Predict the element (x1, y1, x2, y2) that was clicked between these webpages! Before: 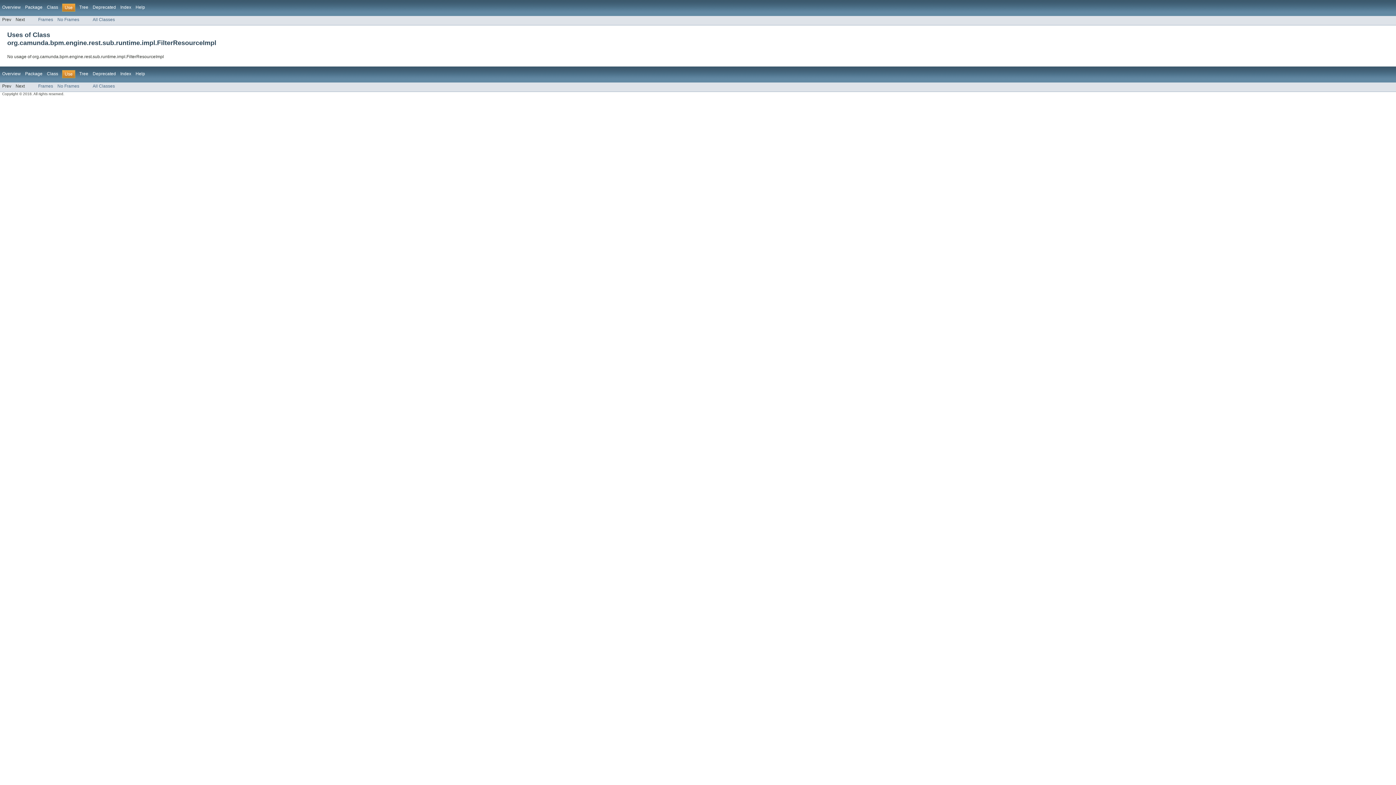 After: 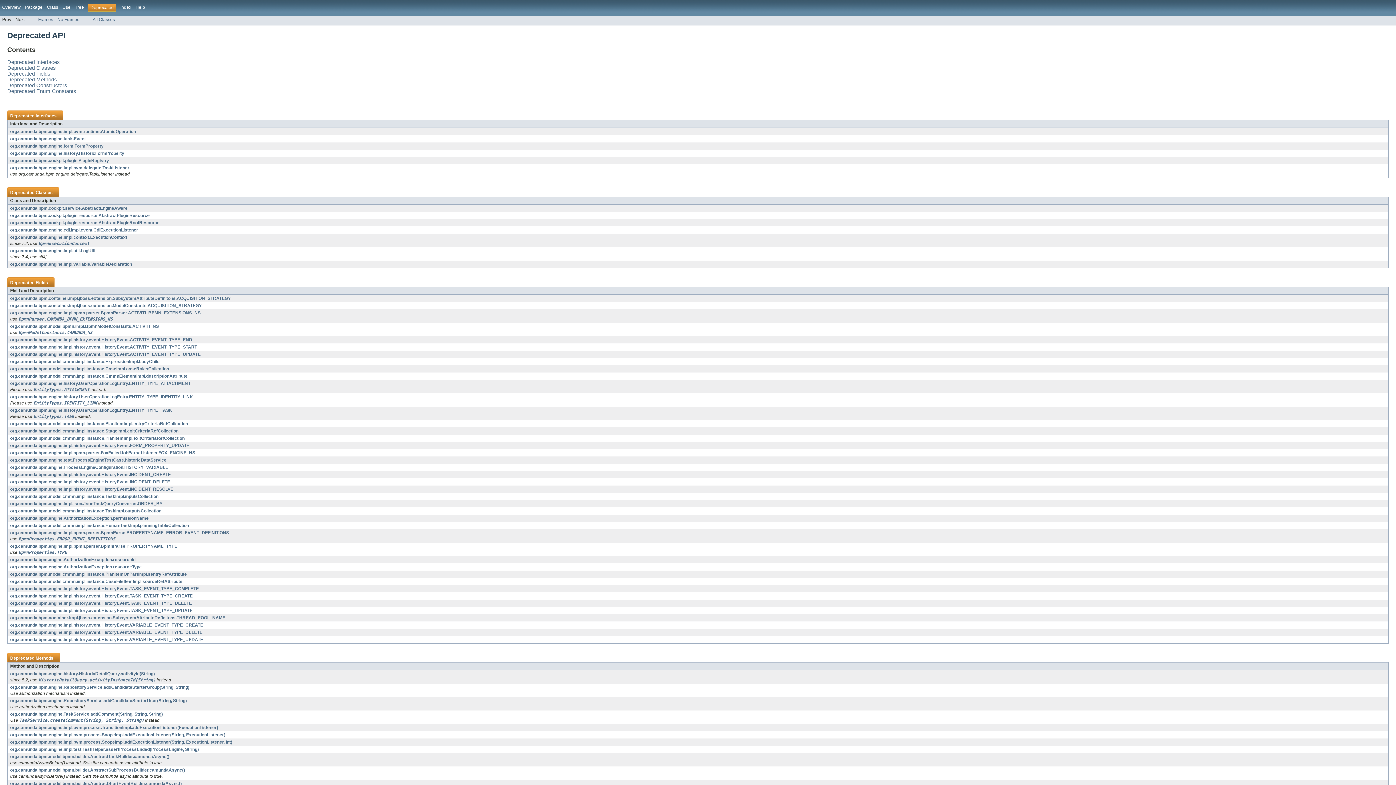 Action: bbox: (92, 71, 116, 76) label: Deprecated